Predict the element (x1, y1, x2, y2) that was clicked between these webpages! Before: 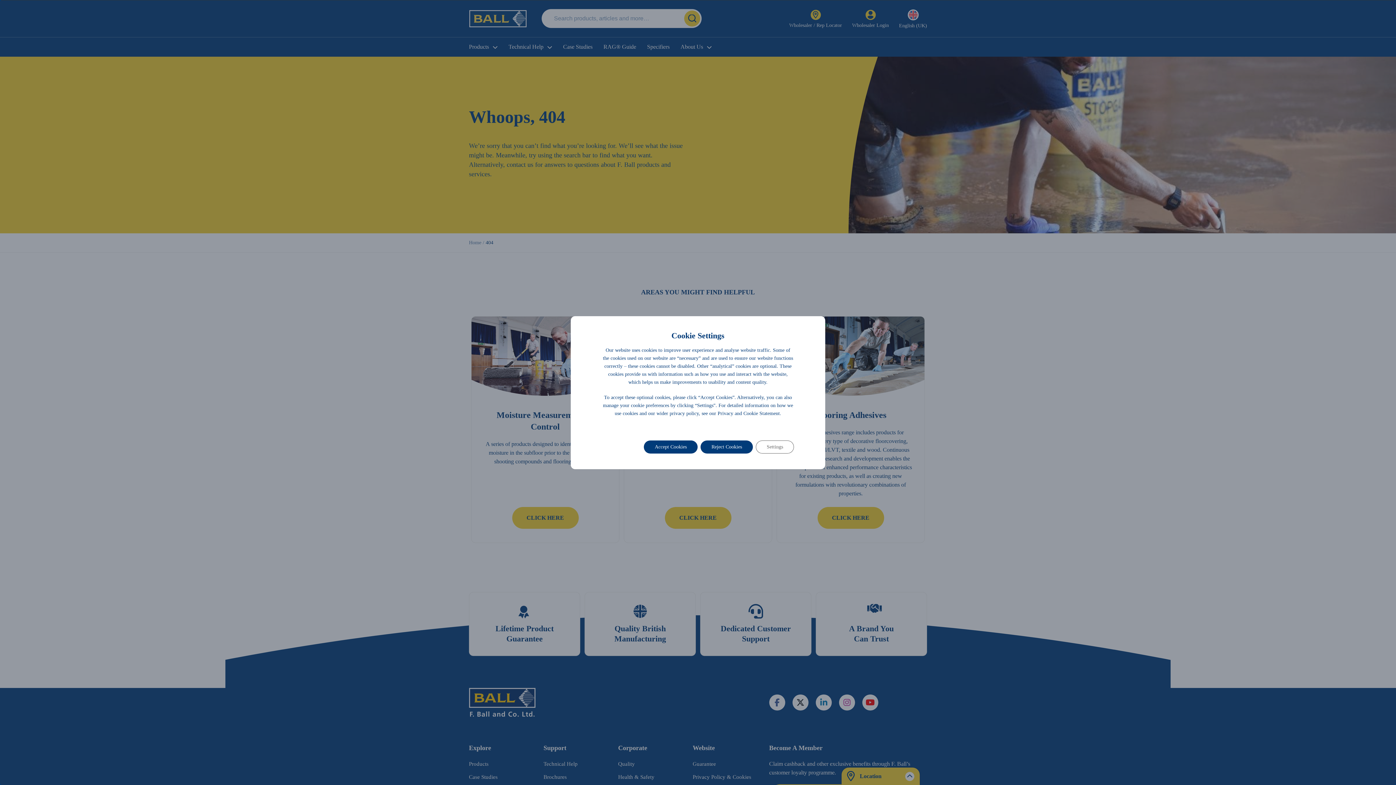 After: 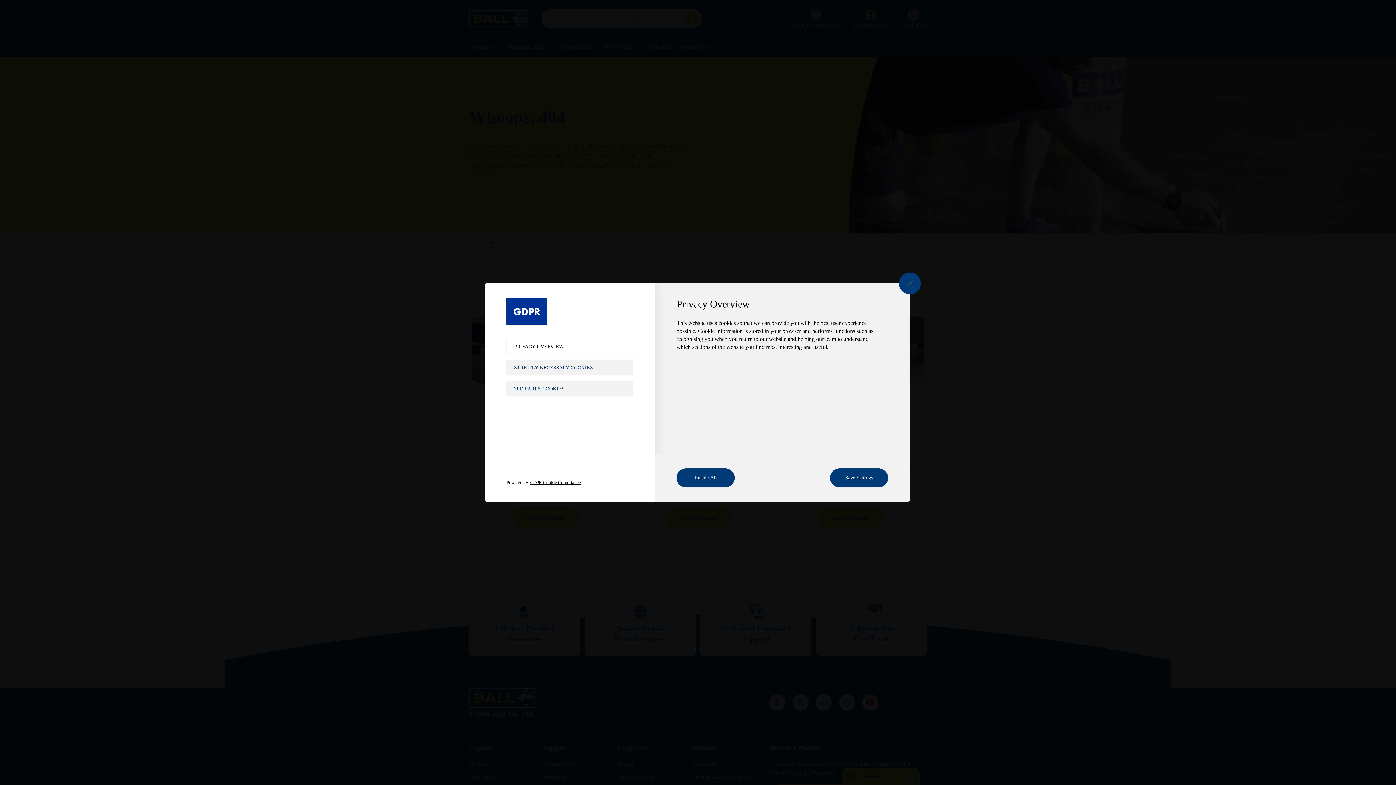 Action: bbox: (756, 440, 794, 453) label: Settings